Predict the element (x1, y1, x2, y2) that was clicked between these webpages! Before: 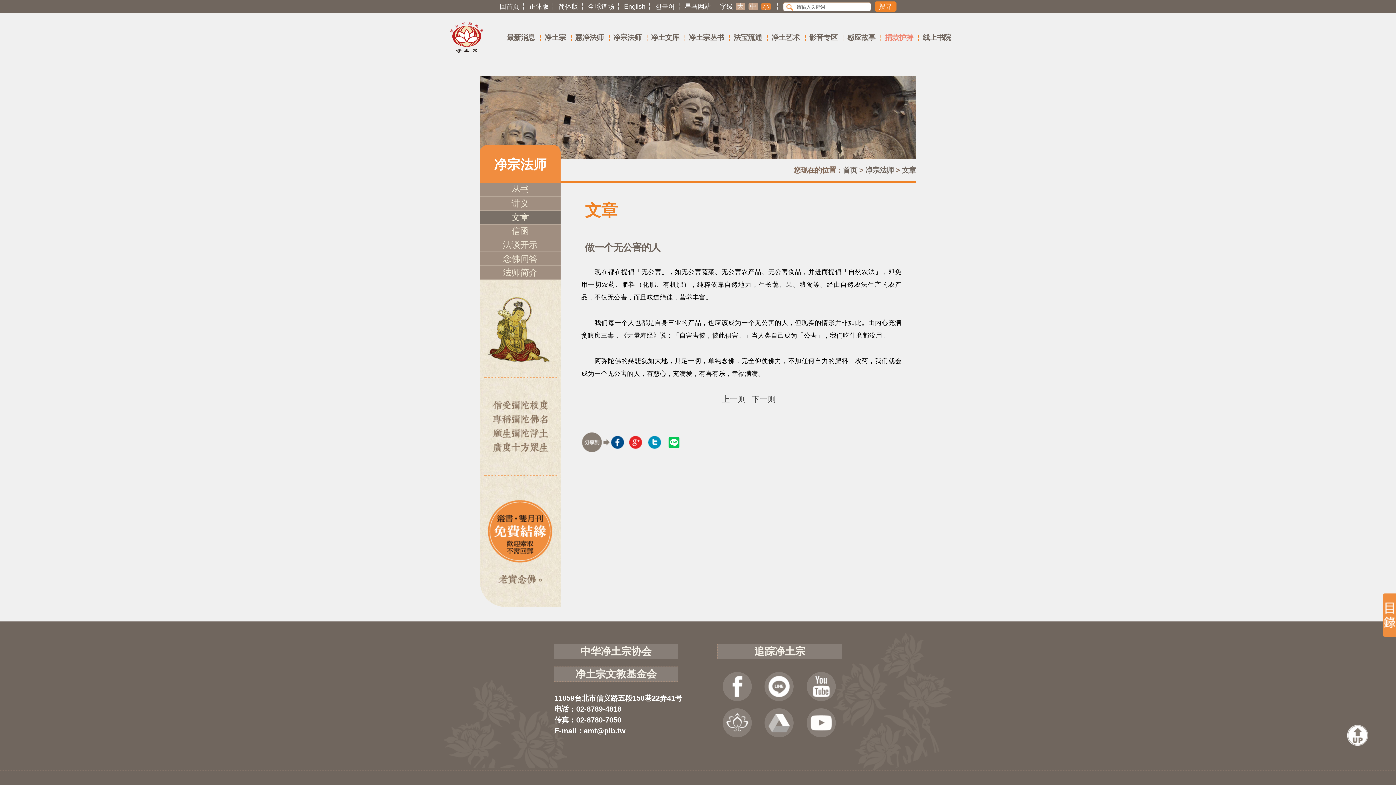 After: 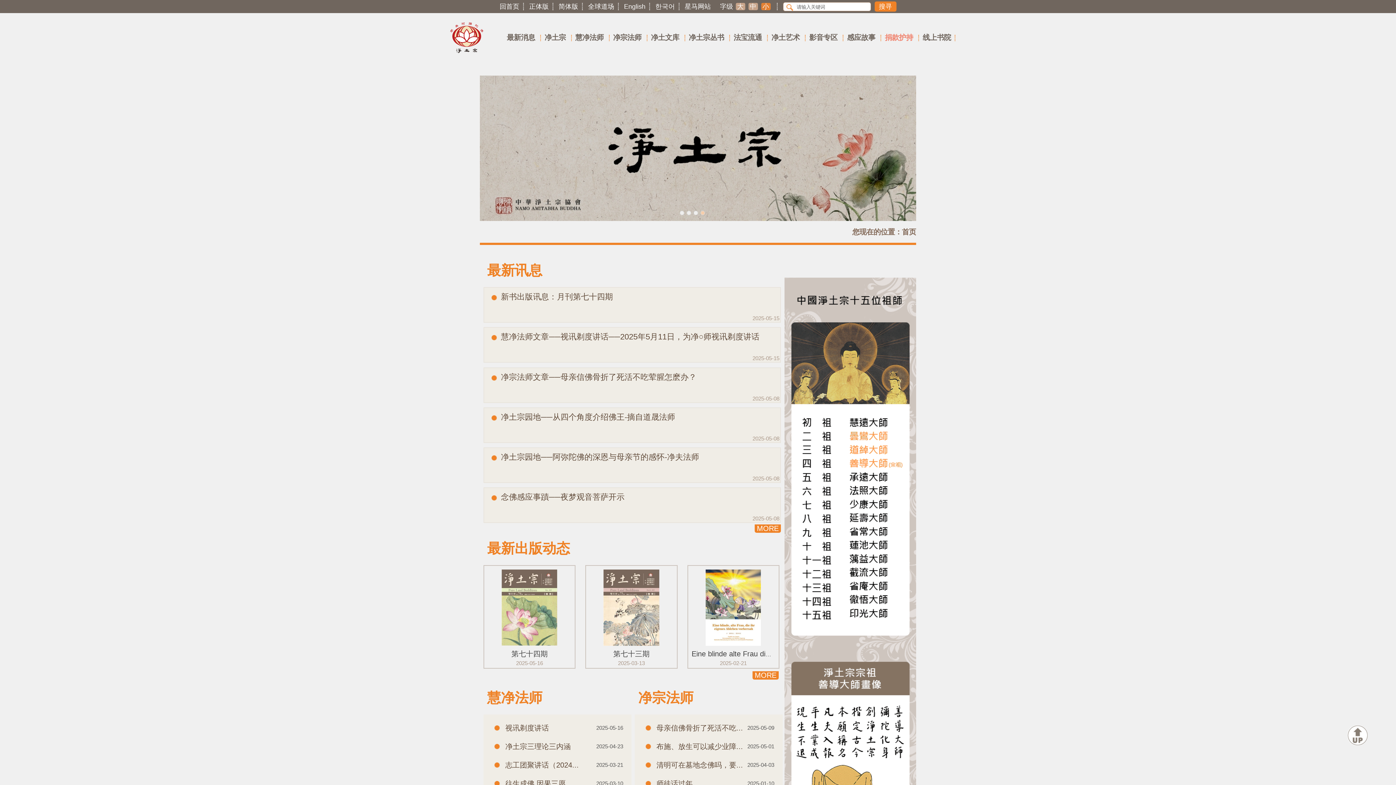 Action: bbox: (447, 51, 486, 57)